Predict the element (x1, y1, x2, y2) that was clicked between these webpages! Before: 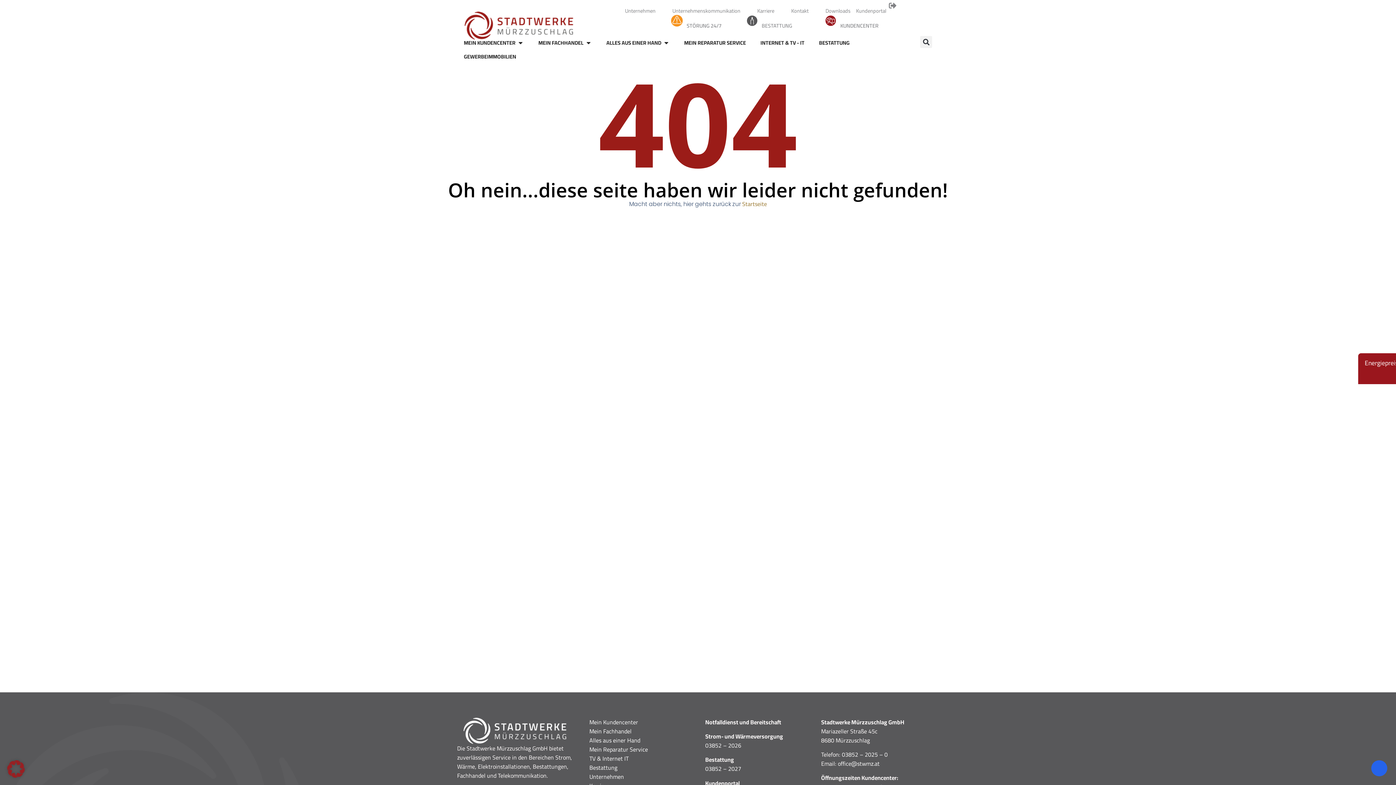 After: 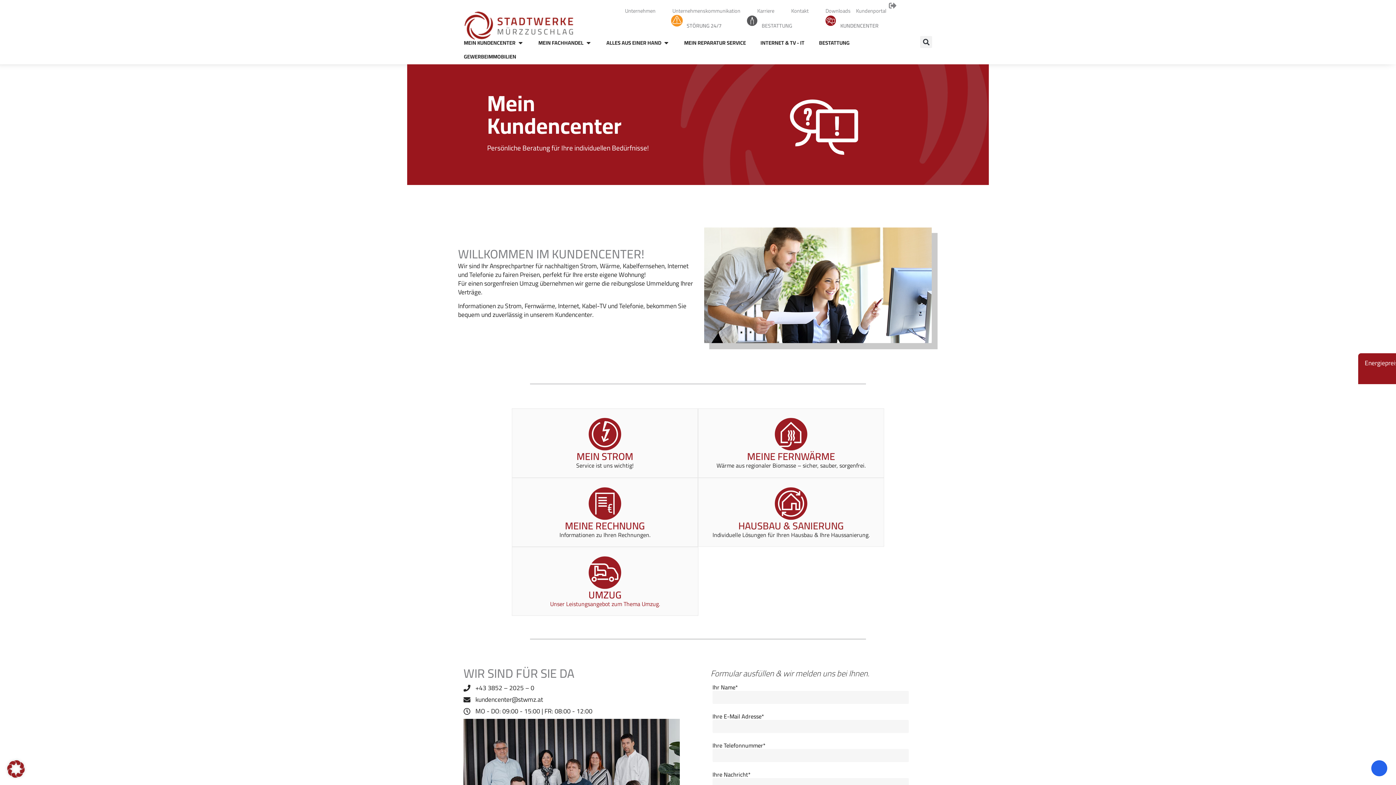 Action: label: Mein Kundencenter bbox: (589, 716, 638, 727)